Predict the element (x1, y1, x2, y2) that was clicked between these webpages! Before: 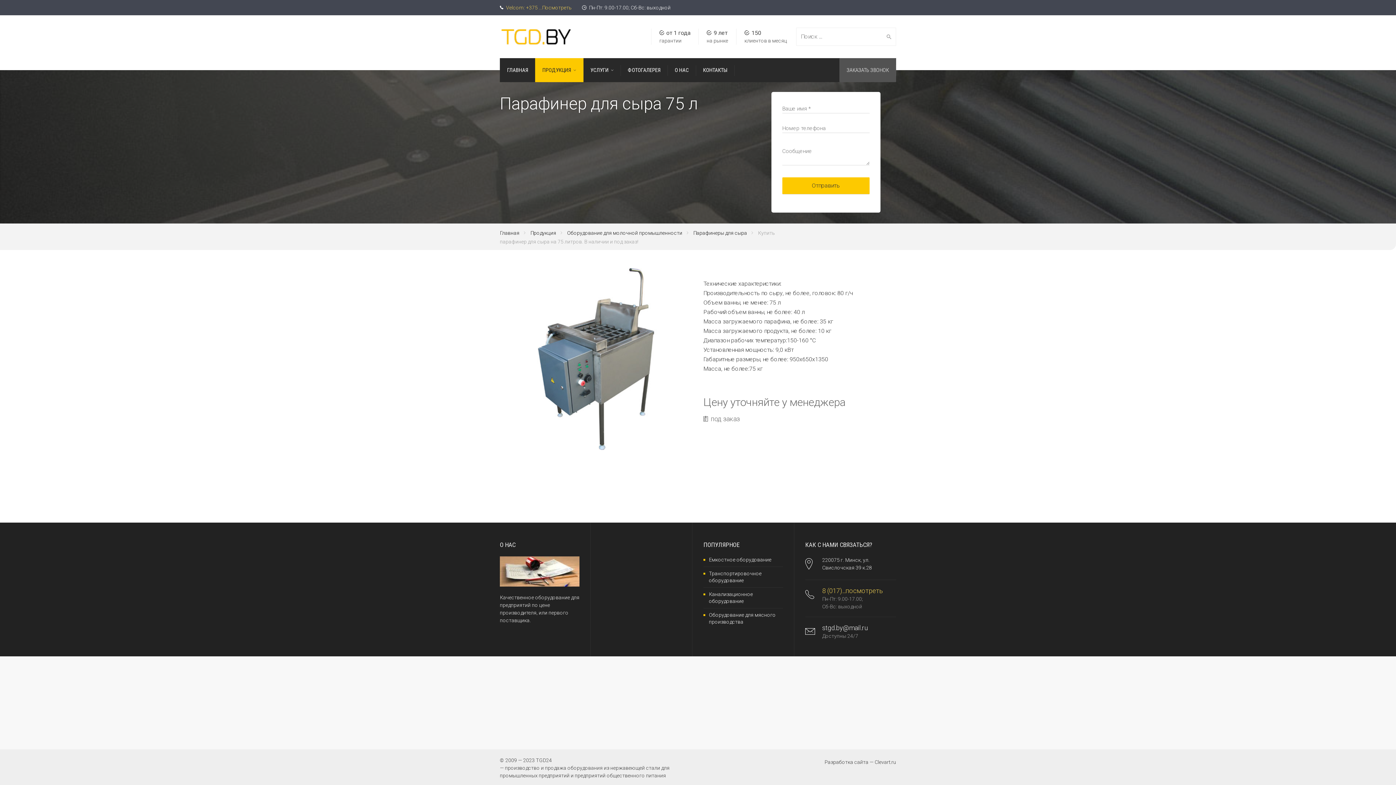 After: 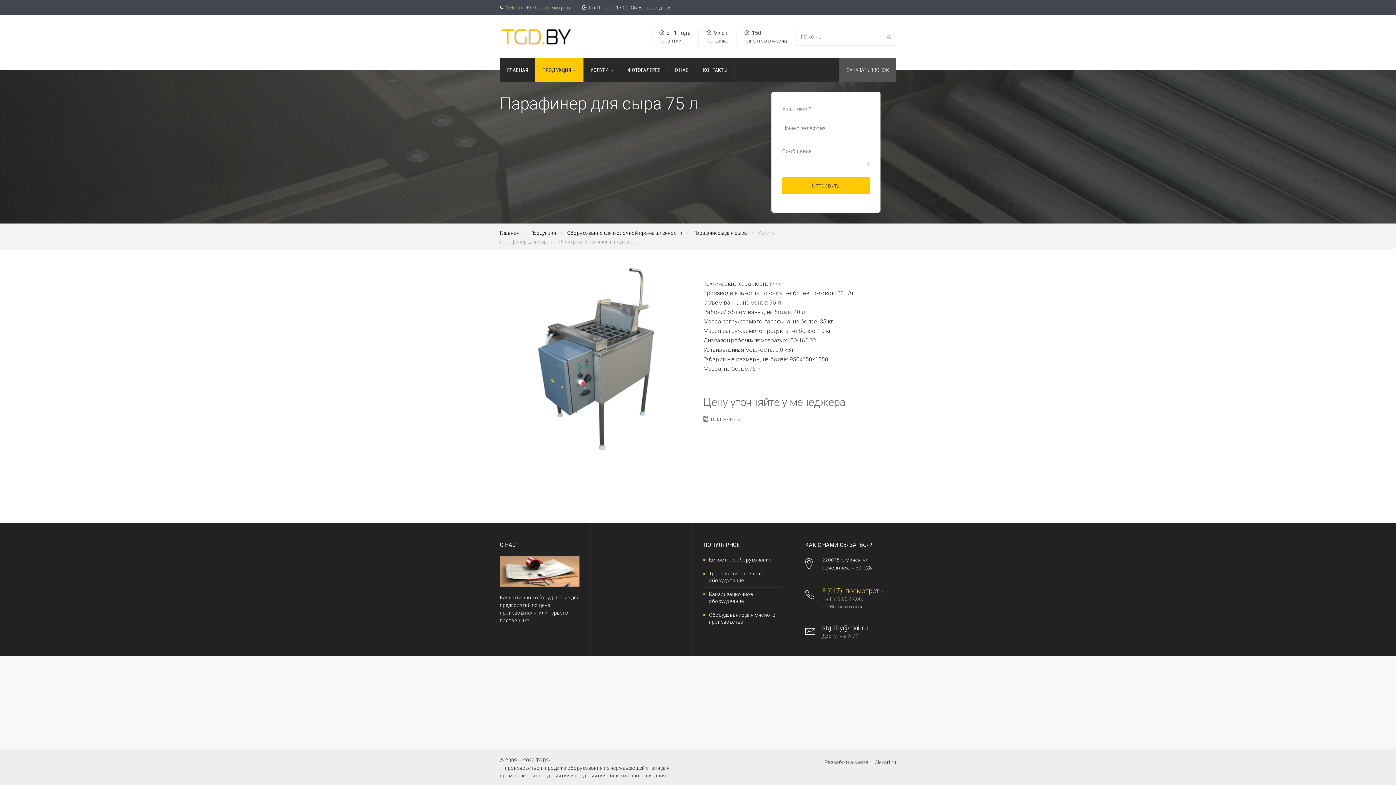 Action: bbox: (824, 758, 896, 766) label: Разработка сайта — Clevart.ru